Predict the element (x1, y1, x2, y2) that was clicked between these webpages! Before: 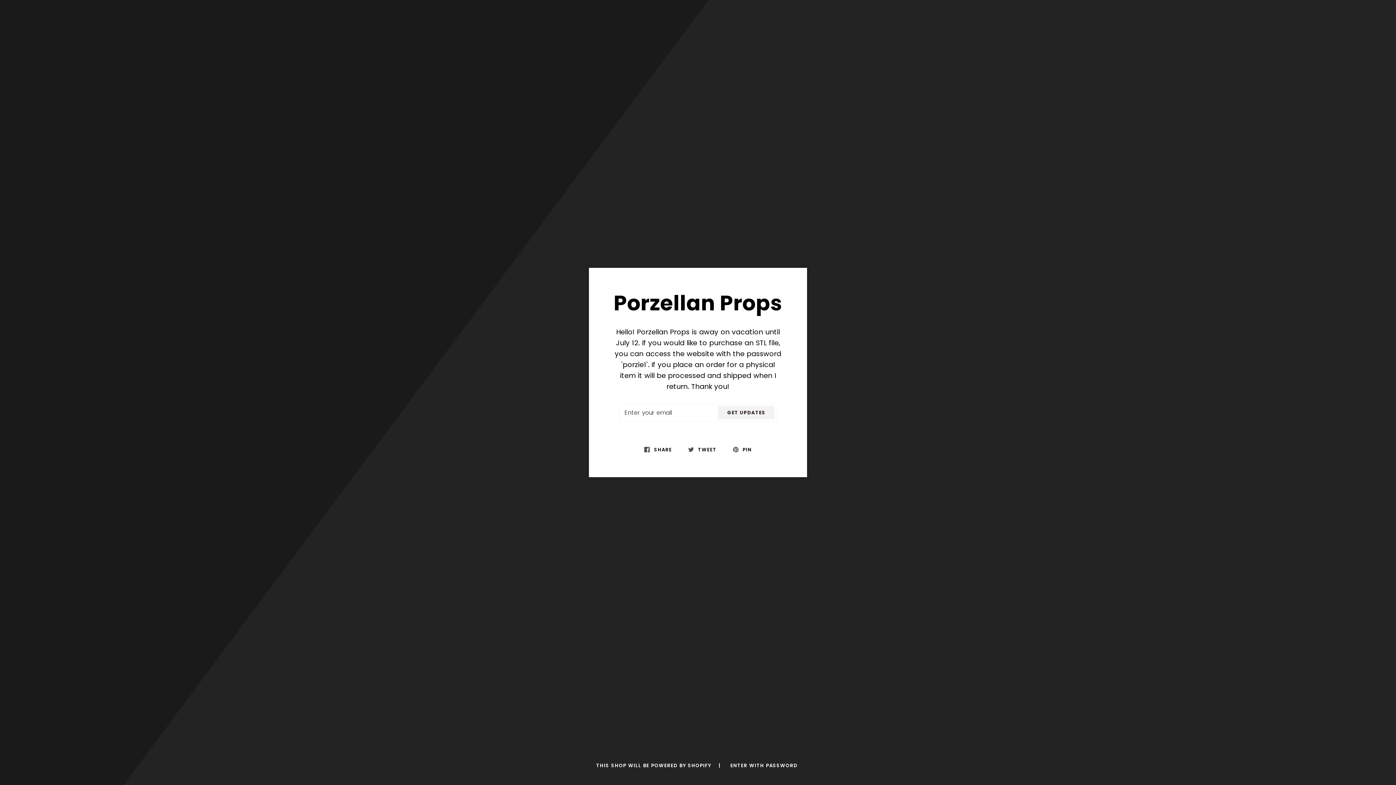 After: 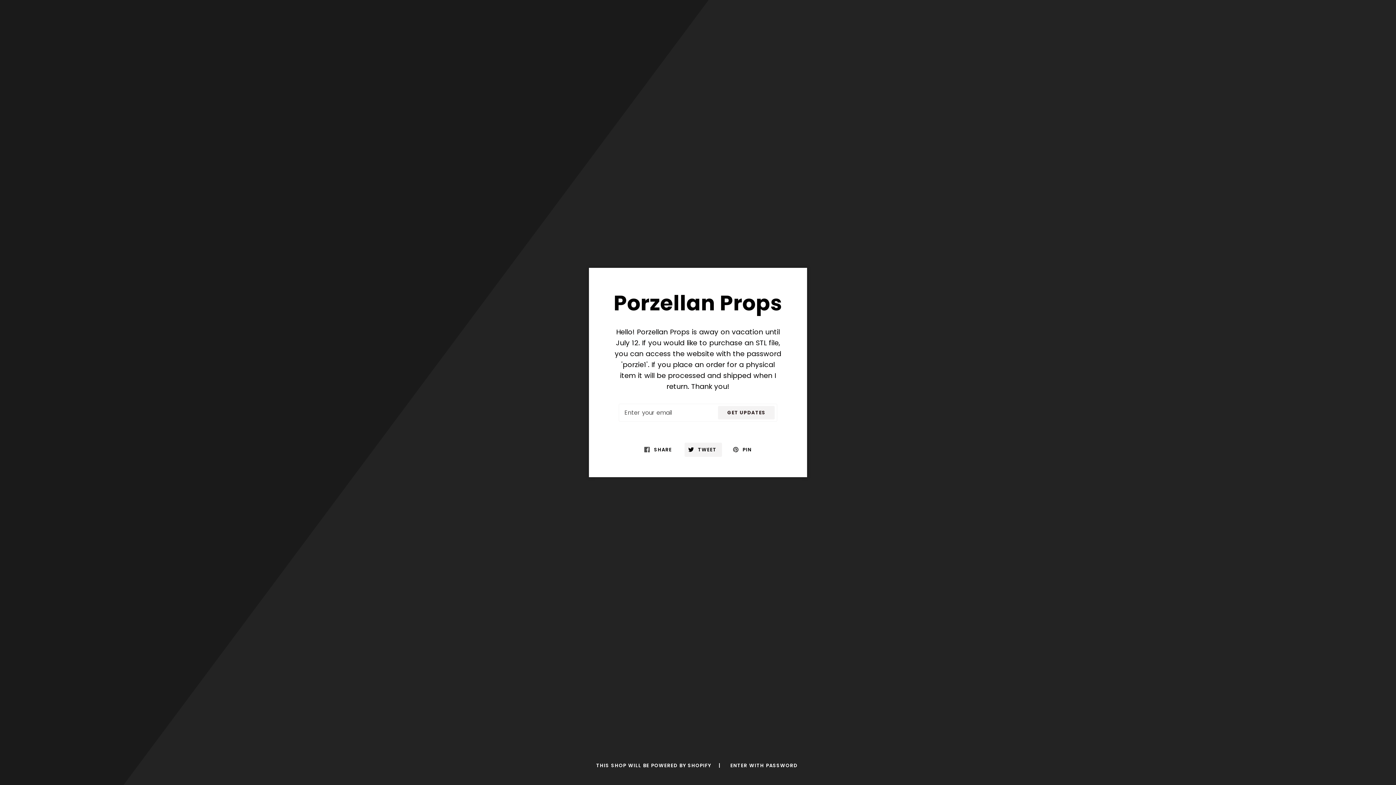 Action: label:  TWEET  bbox: (684, 442, 722, 457)